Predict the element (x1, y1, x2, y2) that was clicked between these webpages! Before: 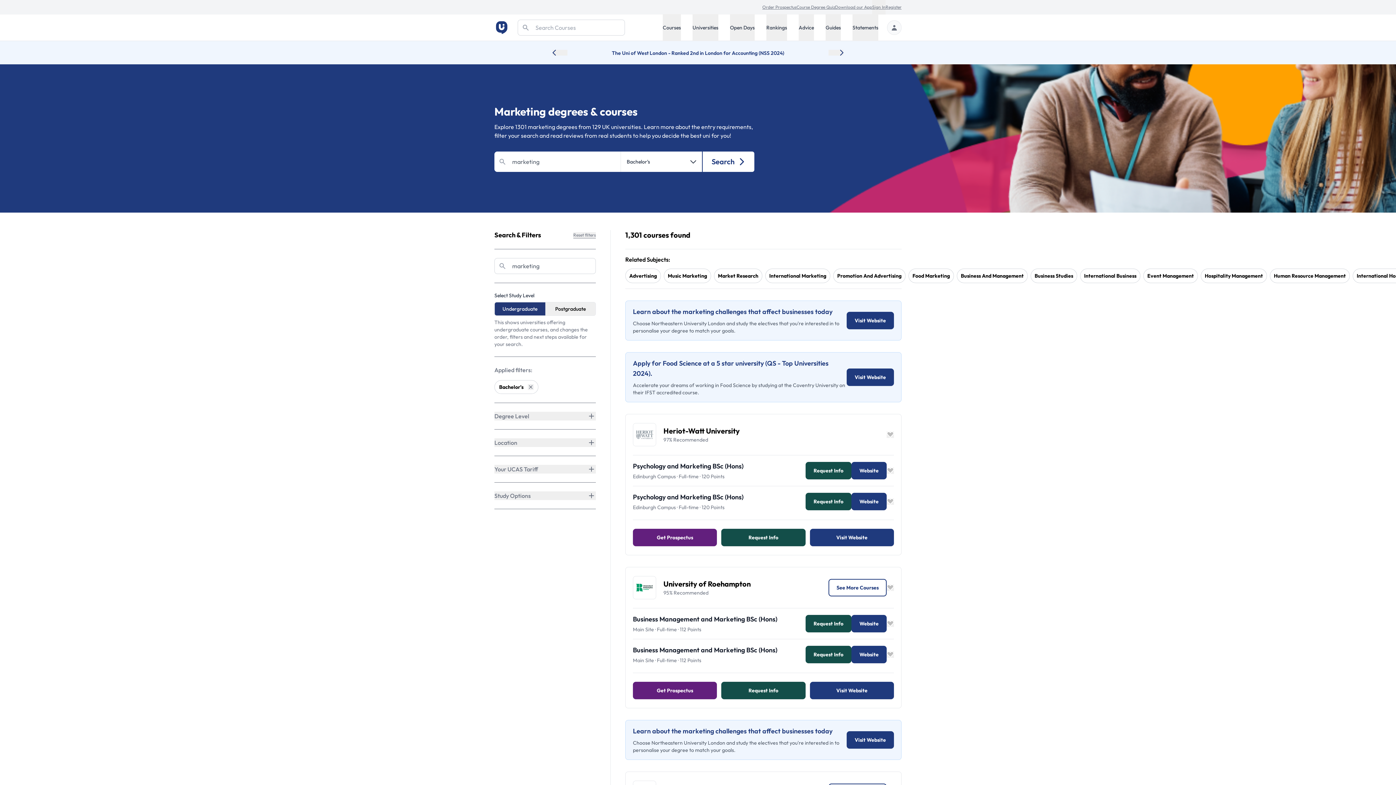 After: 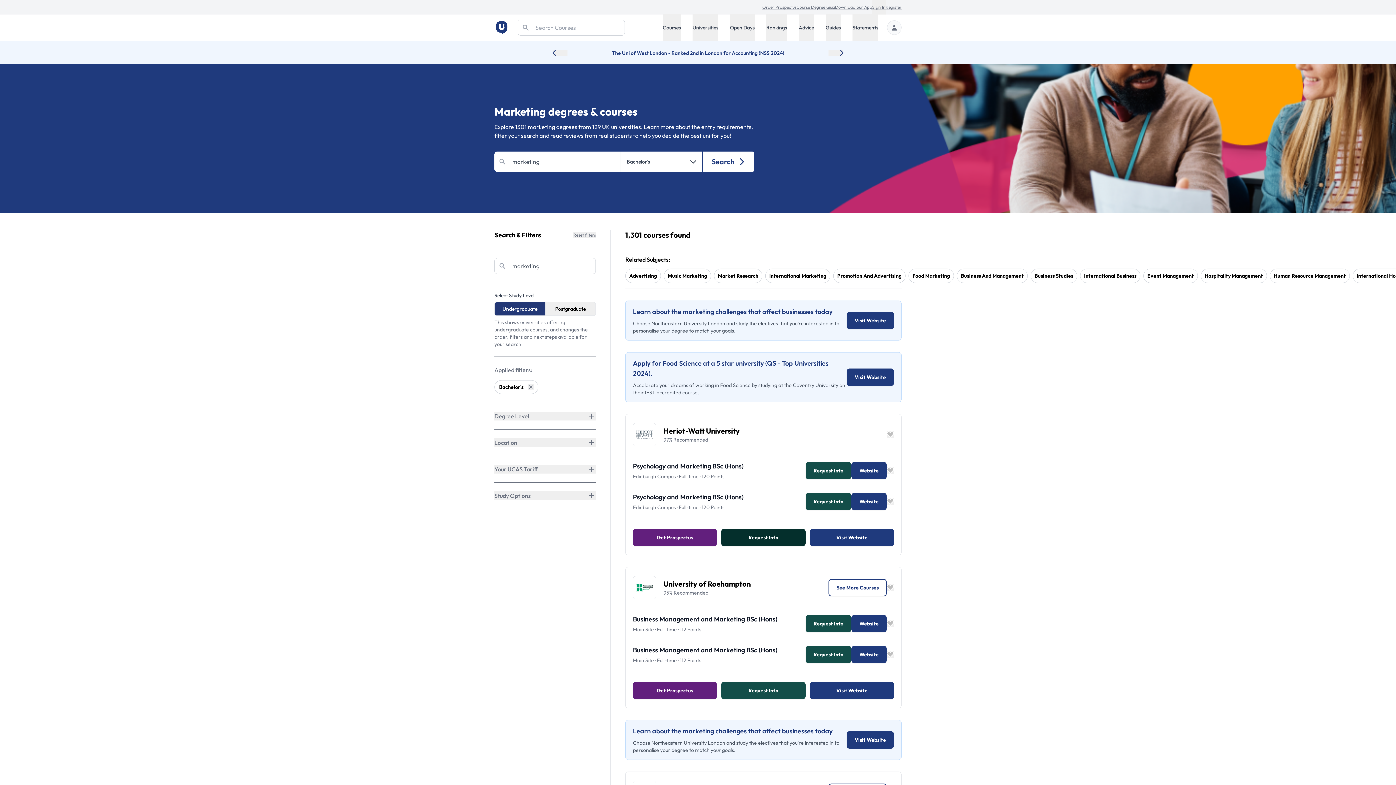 Action: bbox: (721, 529, 805, 546) label: Request Info